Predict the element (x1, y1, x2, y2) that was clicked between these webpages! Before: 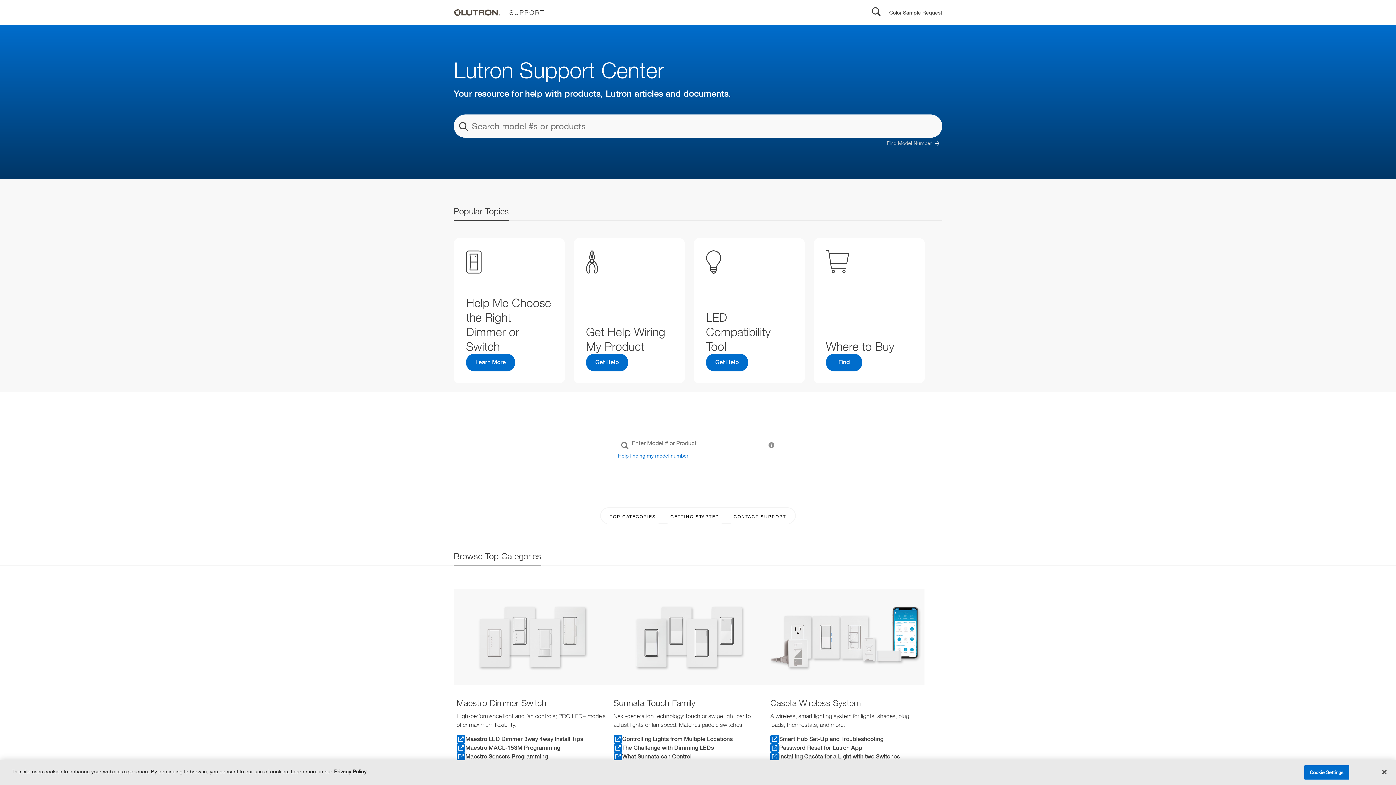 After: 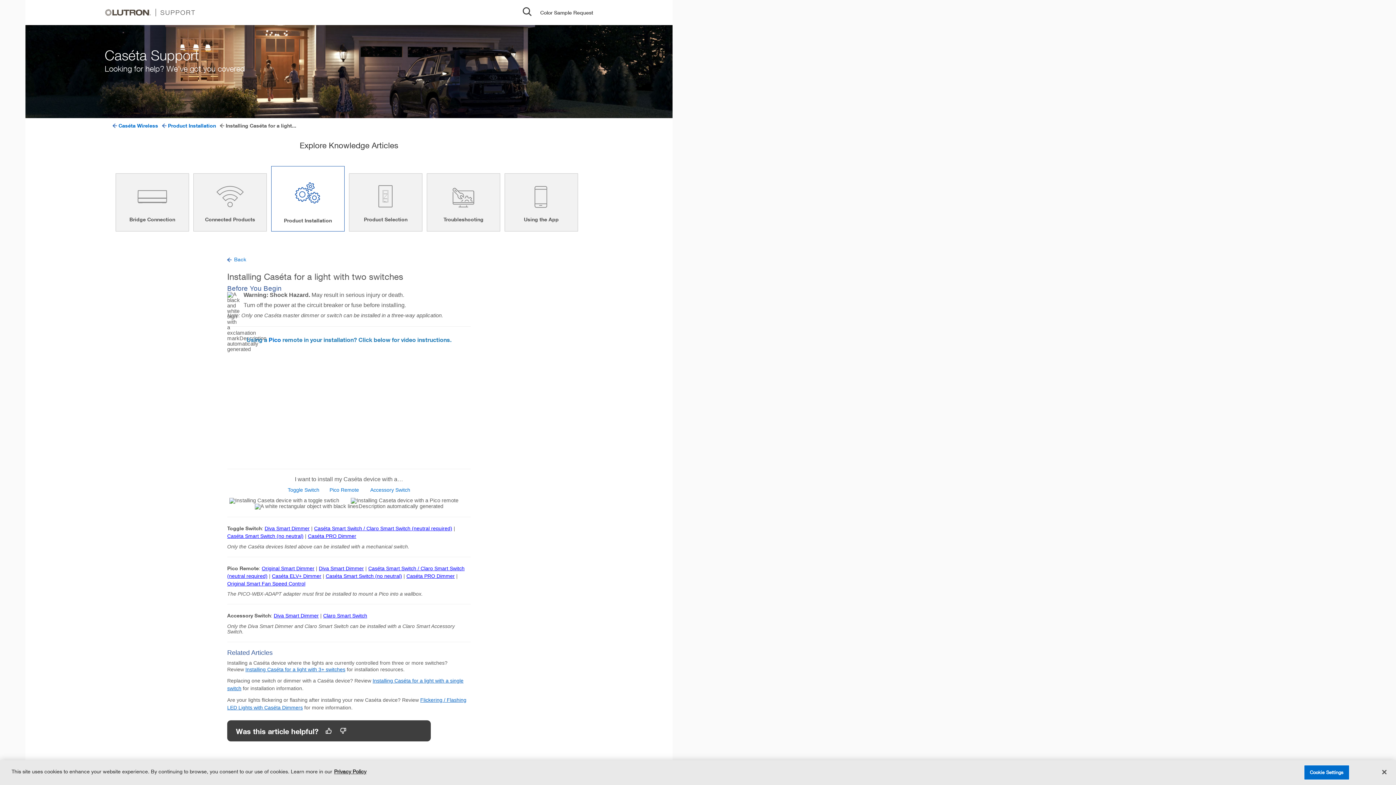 Action: label: Installing Caséta for a Light with two Switches bbox: (770, 752, 921, 761)